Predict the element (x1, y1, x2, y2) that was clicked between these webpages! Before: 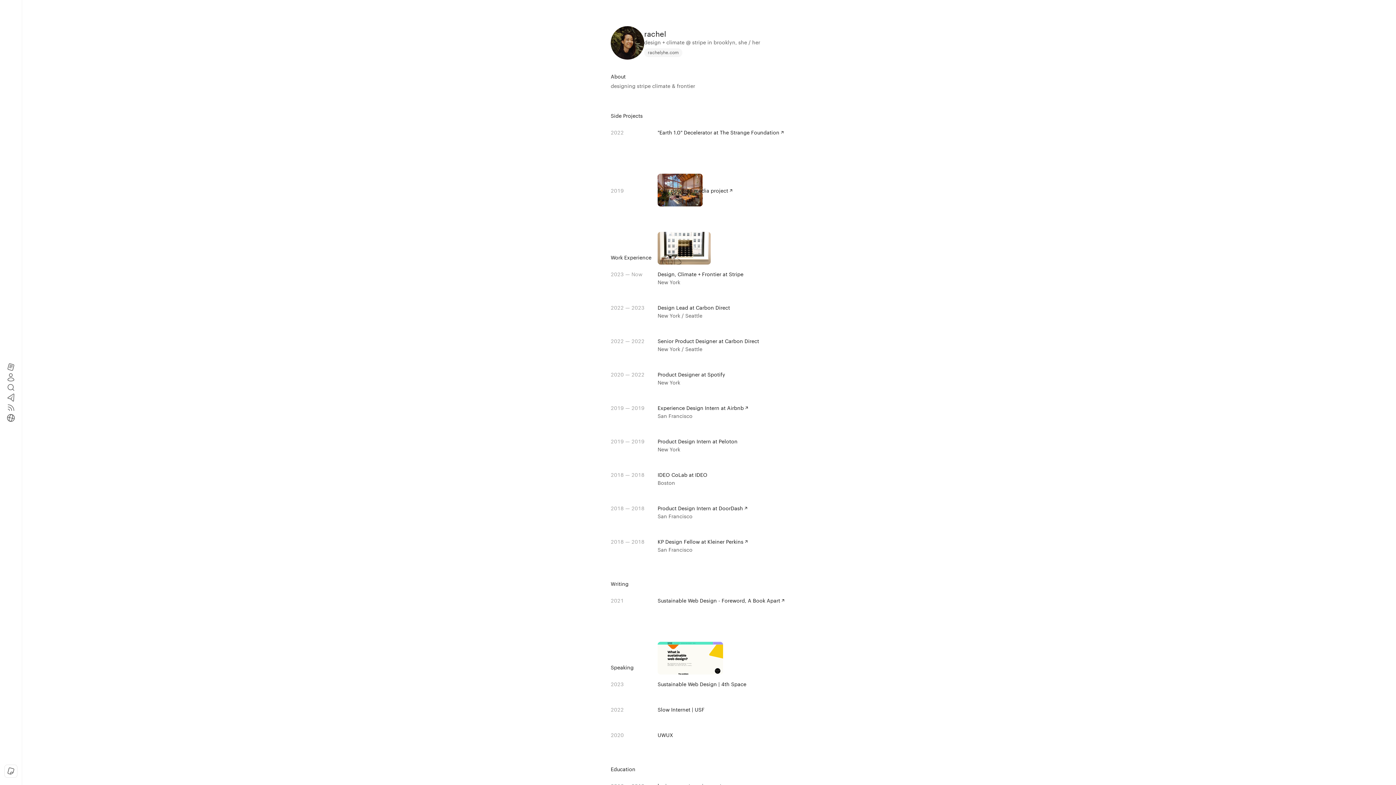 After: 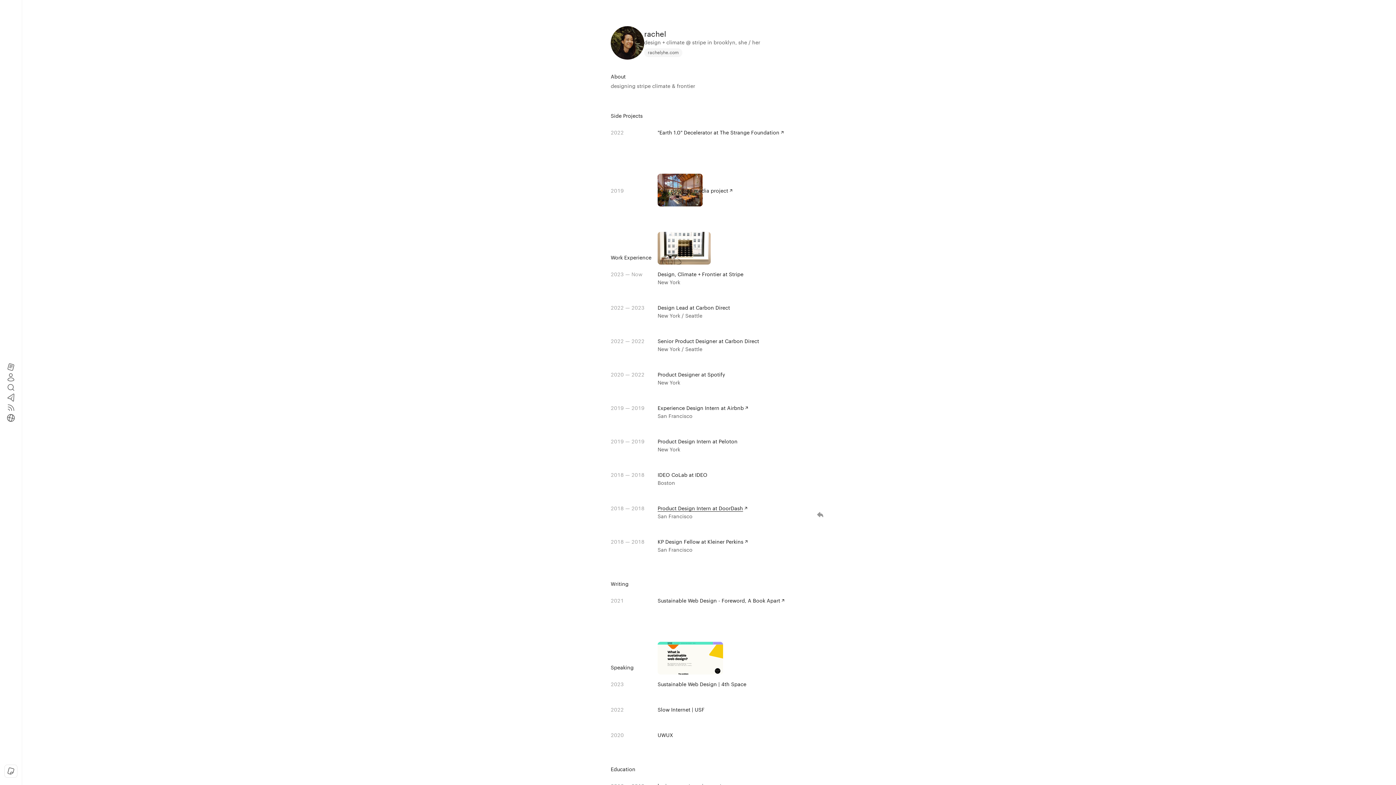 Action: label: Product Design Intern at DoorDash bbox: (657, 505, 743, 511)